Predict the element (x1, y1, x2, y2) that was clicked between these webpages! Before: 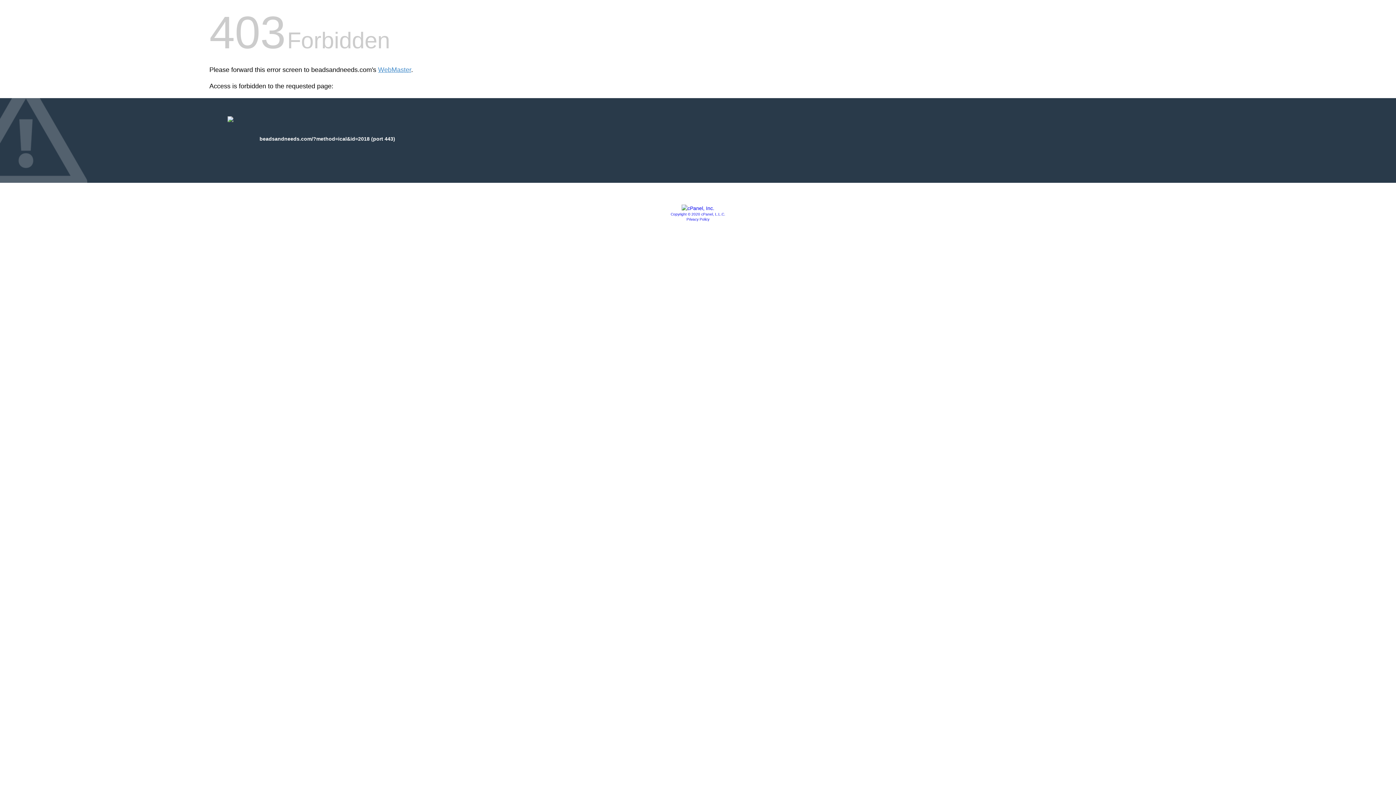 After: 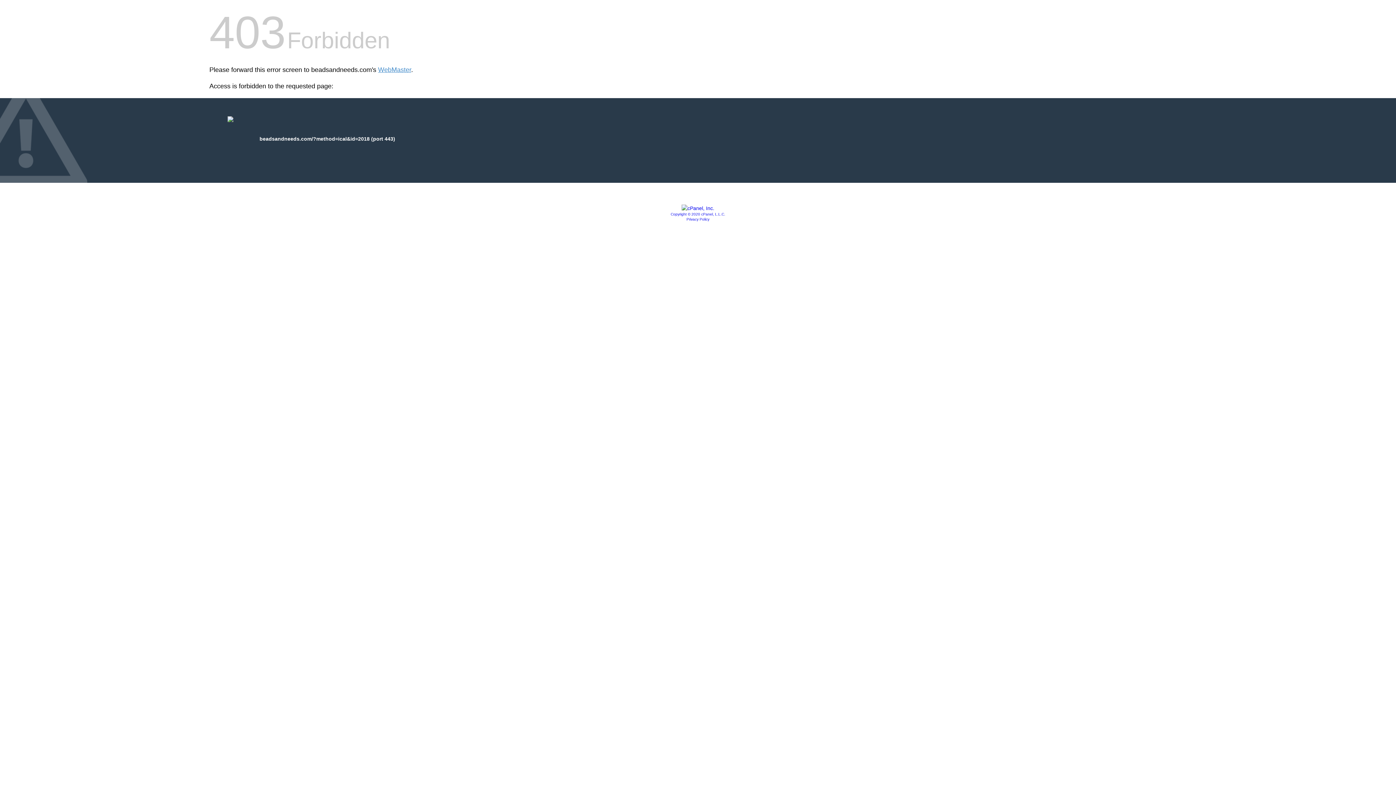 Action: label: Privacy Policy bbox: (686, 217, 709, 221)